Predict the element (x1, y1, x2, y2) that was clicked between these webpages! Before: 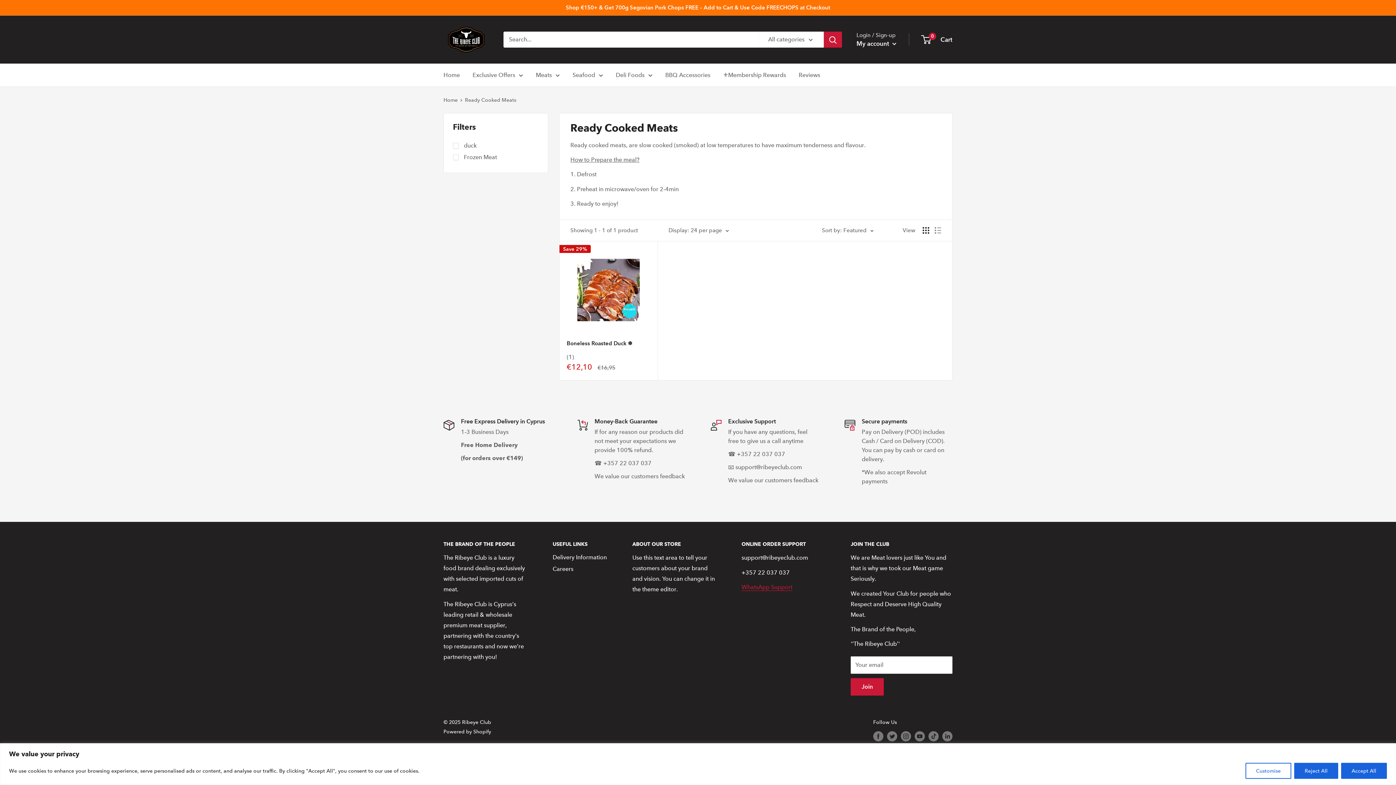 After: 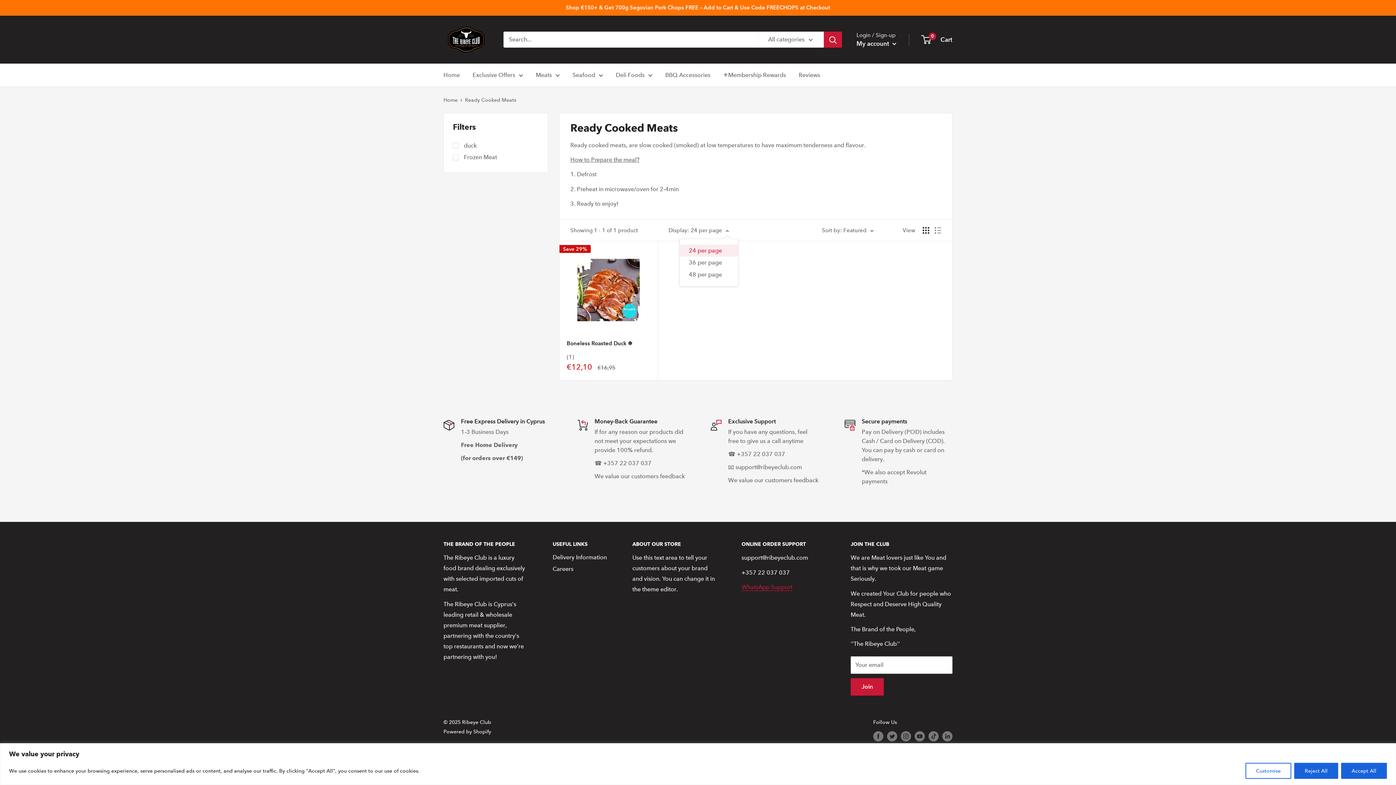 Action: bbox: (668, 225, 729, 235) label: Display: 24 per page